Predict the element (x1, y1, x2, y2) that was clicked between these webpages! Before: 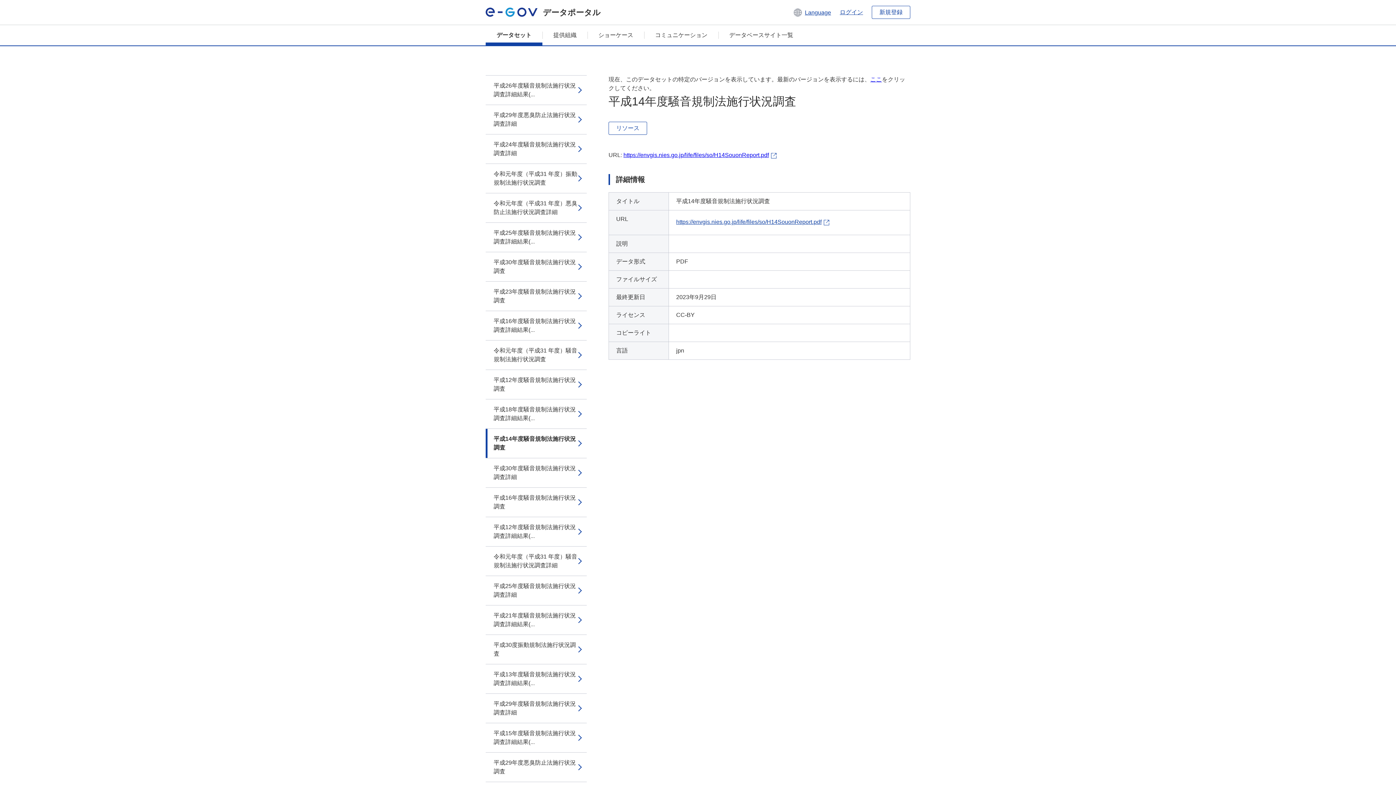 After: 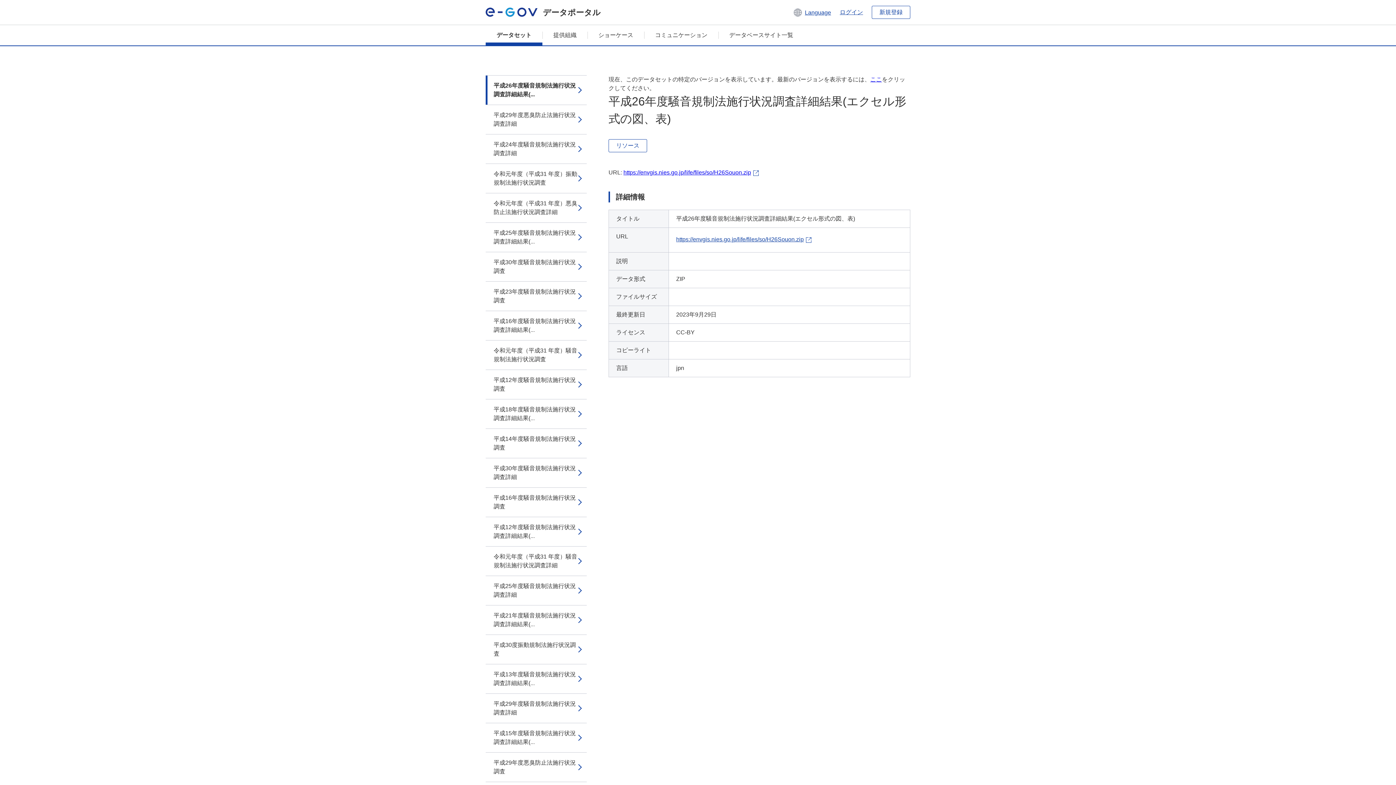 Action: label: 平成26年度騒音規制法施行状況調査詳細結果(... bbox: (485, 75, 586, 104)